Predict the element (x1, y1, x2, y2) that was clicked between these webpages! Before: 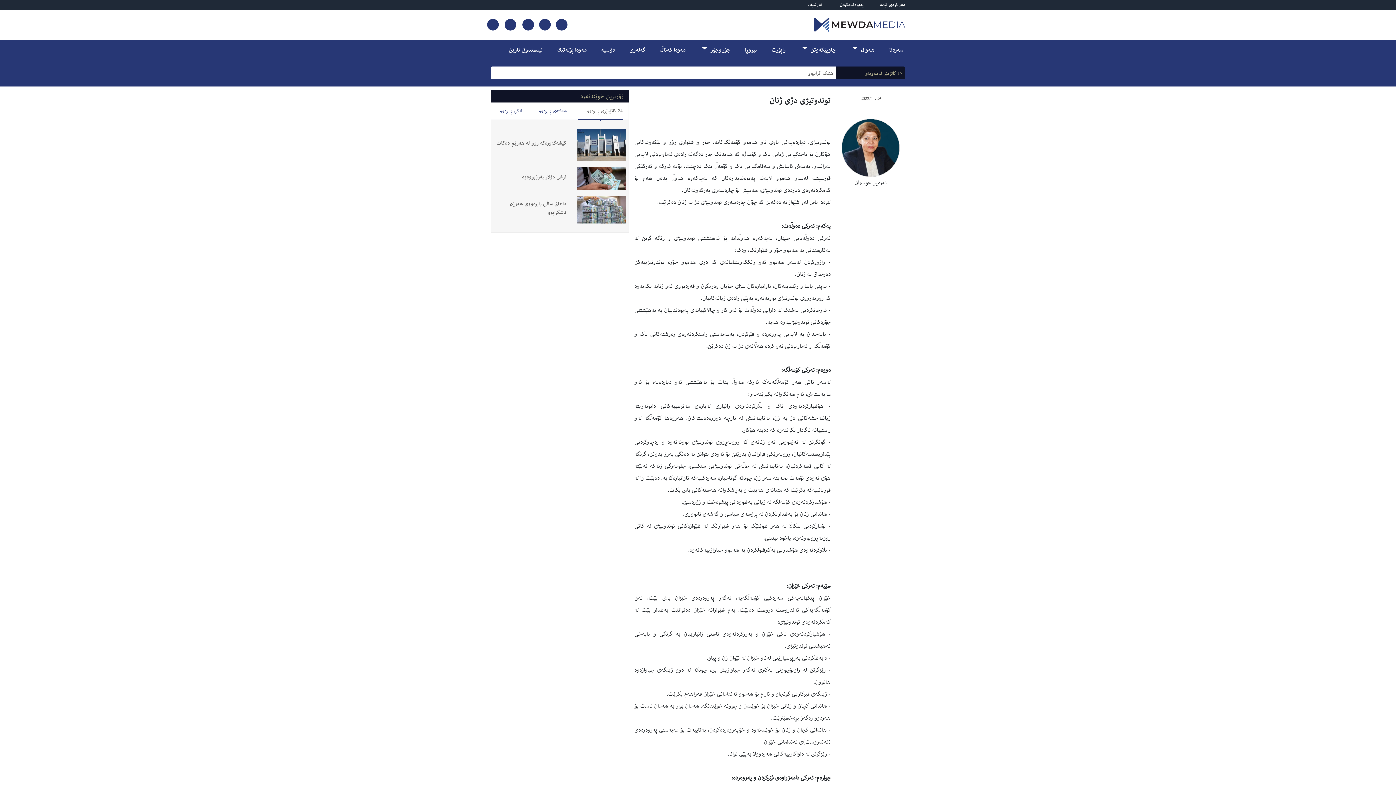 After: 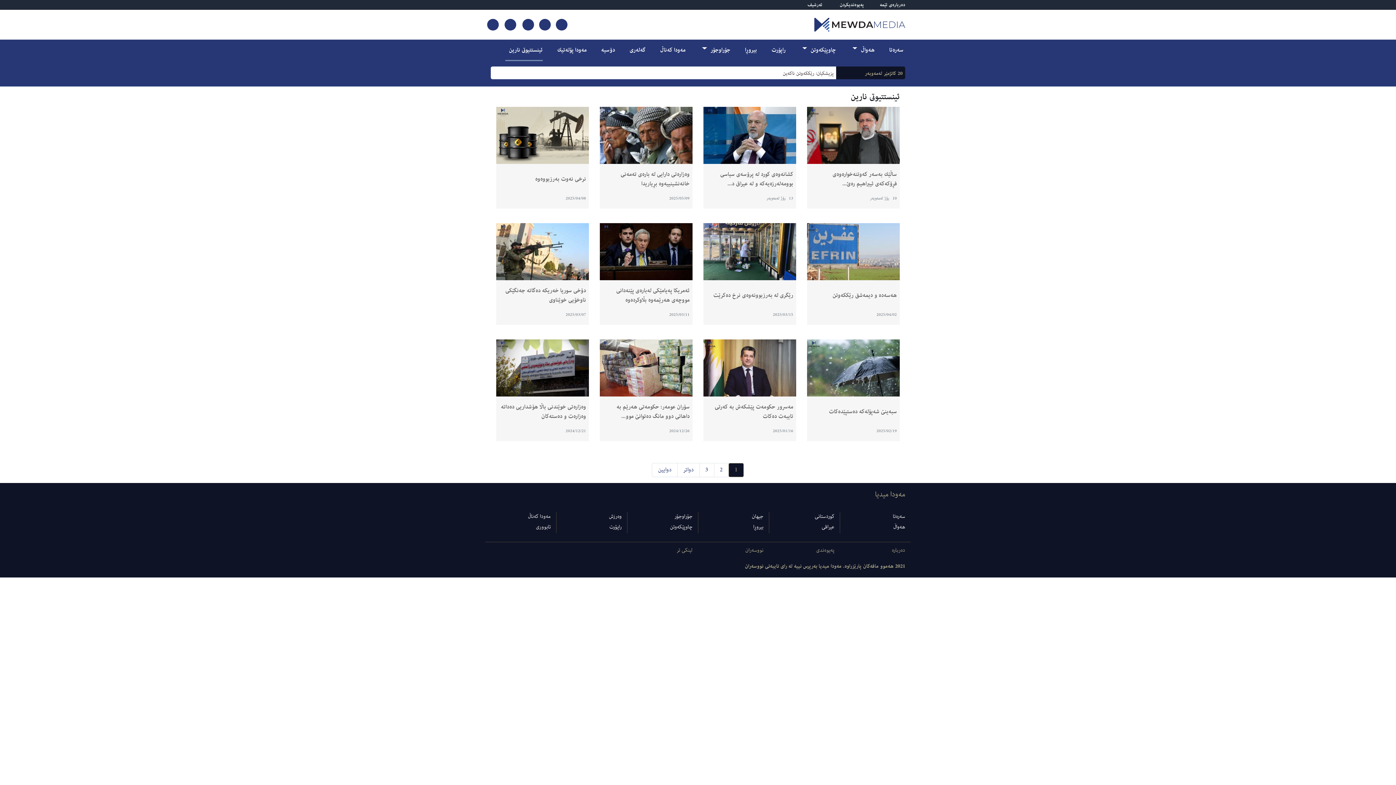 Action: label: ئینستتیوتى نارین bbox: (509, 41, 542, 59)